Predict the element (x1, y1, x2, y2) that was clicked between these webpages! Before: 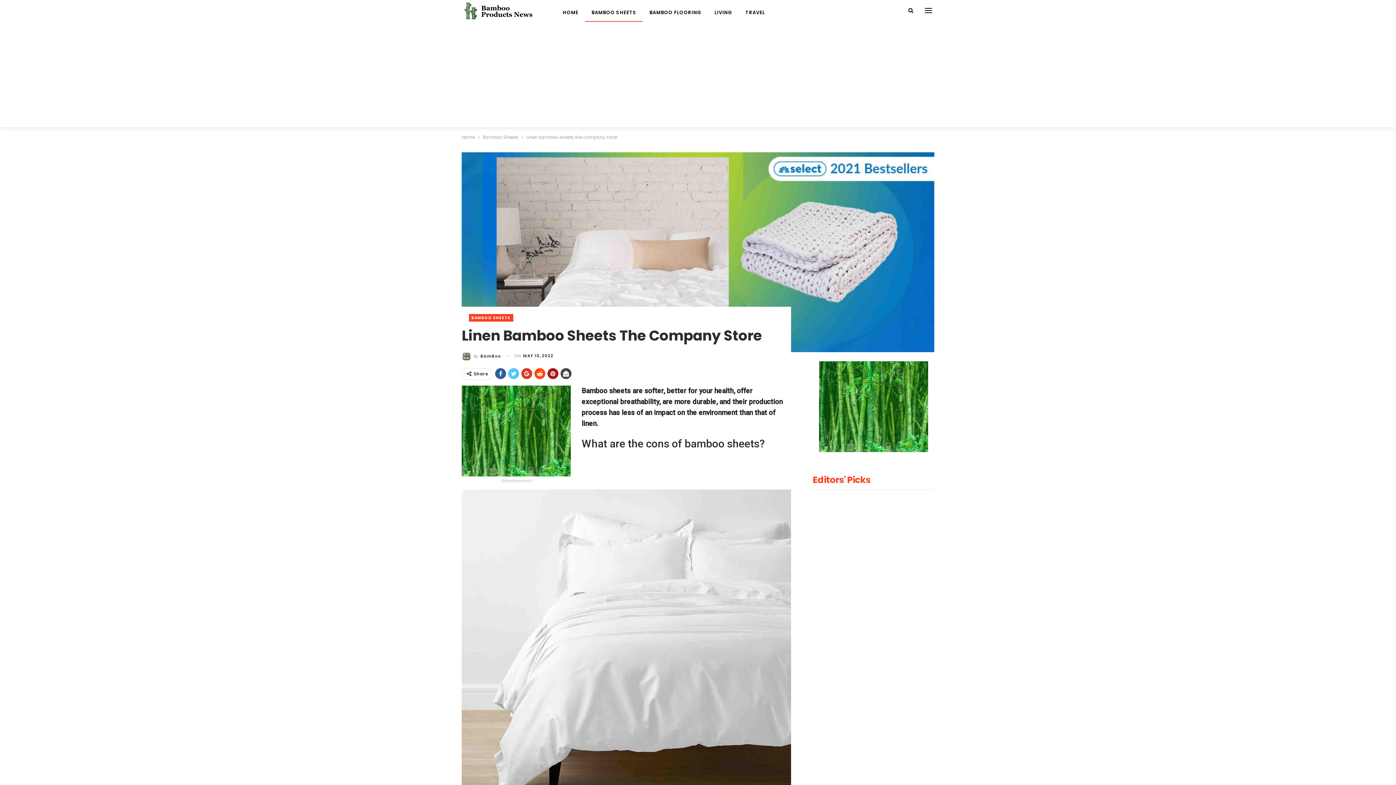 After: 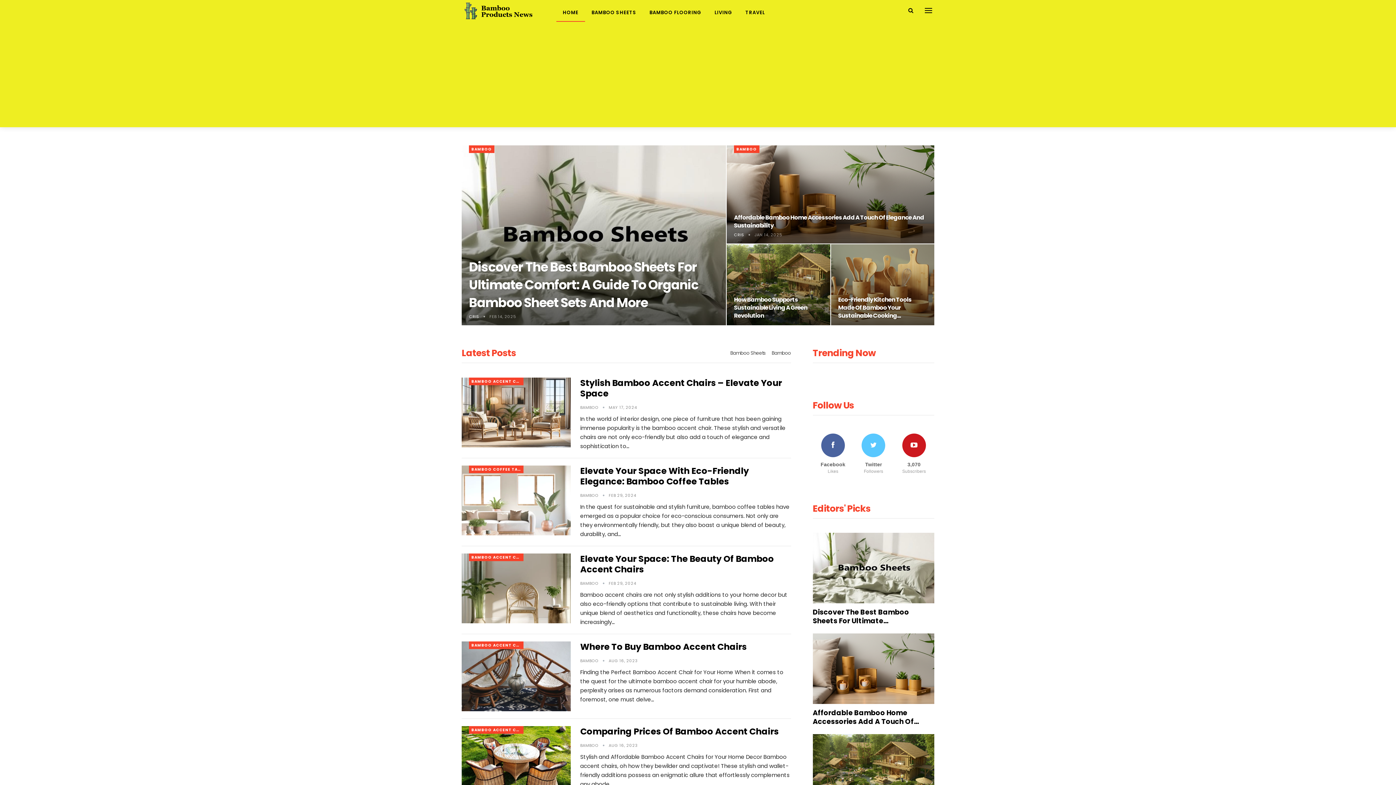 Action: bbox: (461, 0, 549, 21)